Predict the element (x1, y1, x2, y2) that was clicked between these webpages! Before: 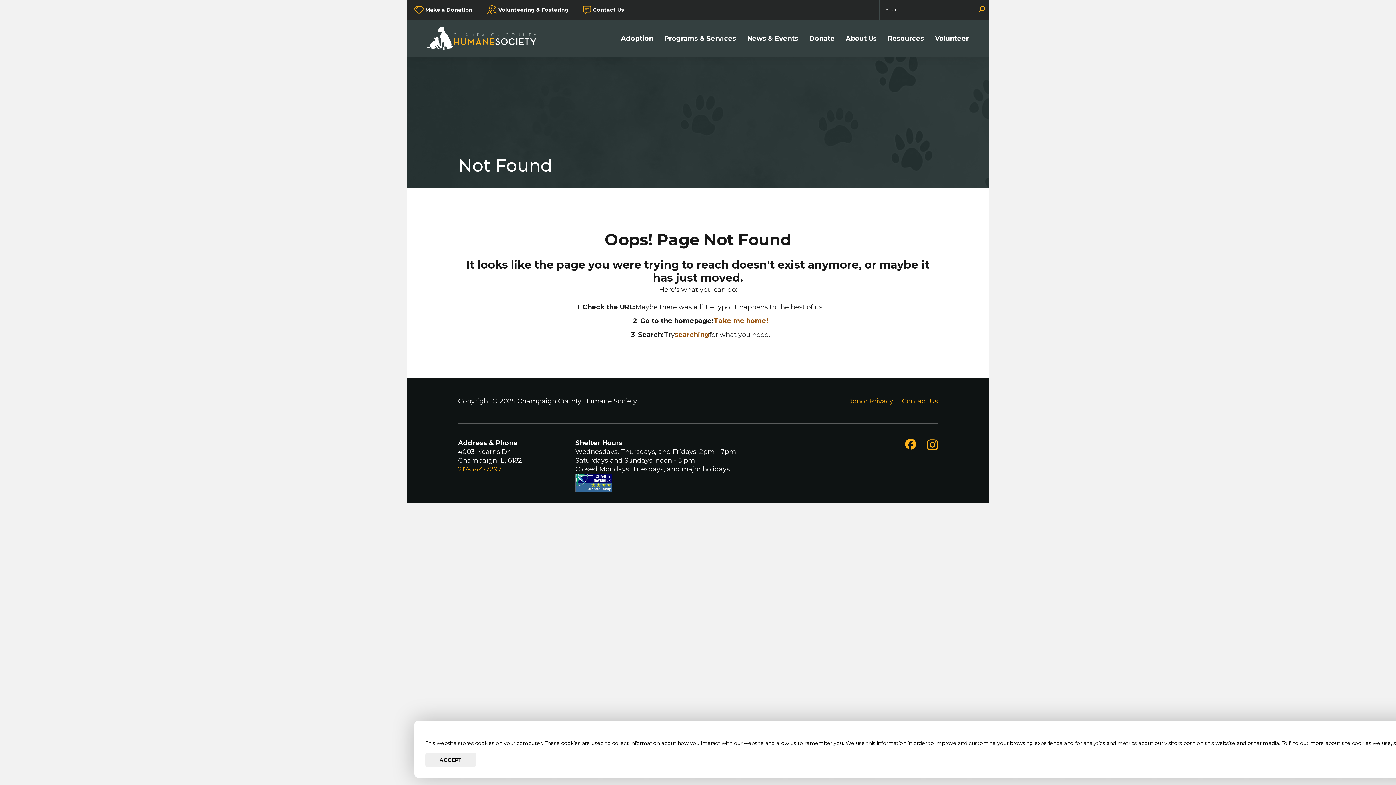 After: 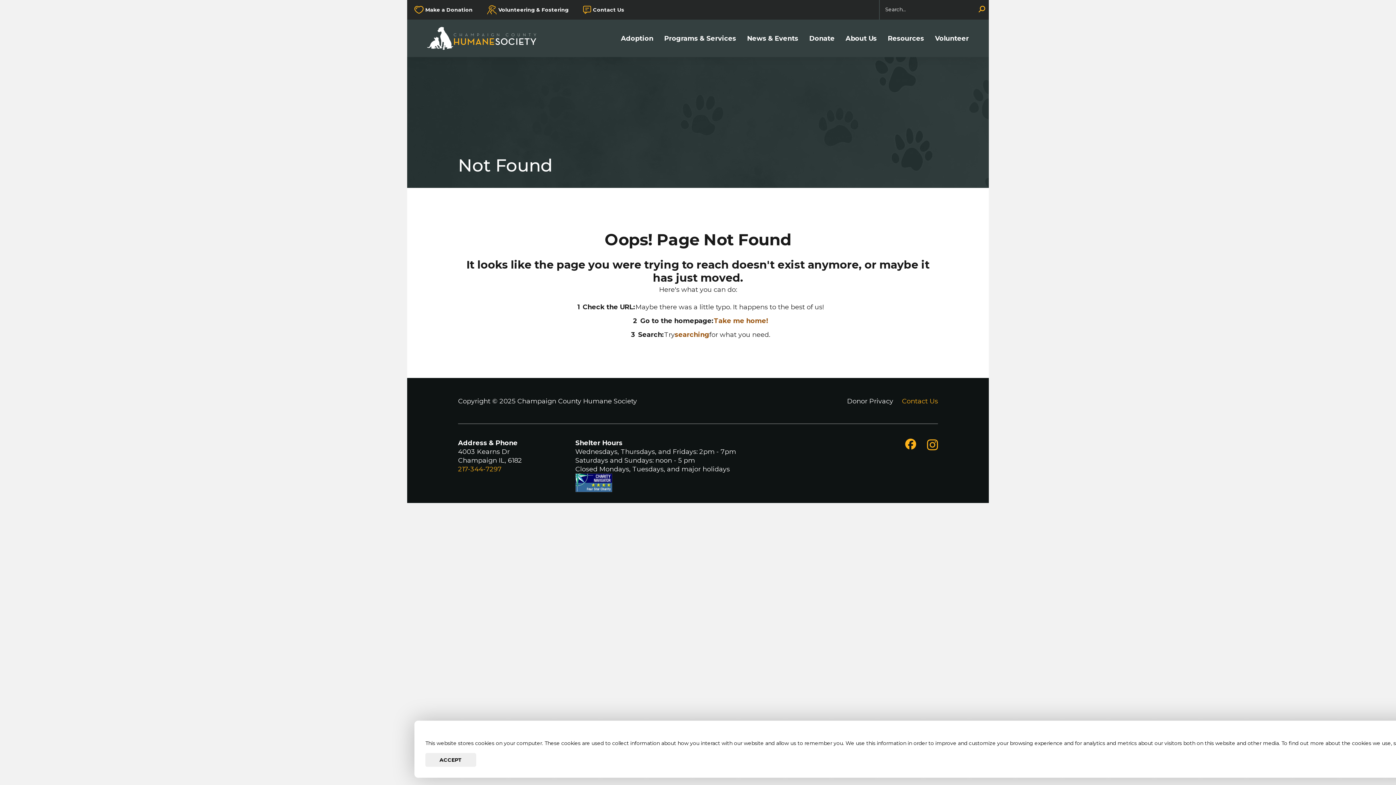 Action: bbox: (847, 396, 893, 412) label: Donor Privacy